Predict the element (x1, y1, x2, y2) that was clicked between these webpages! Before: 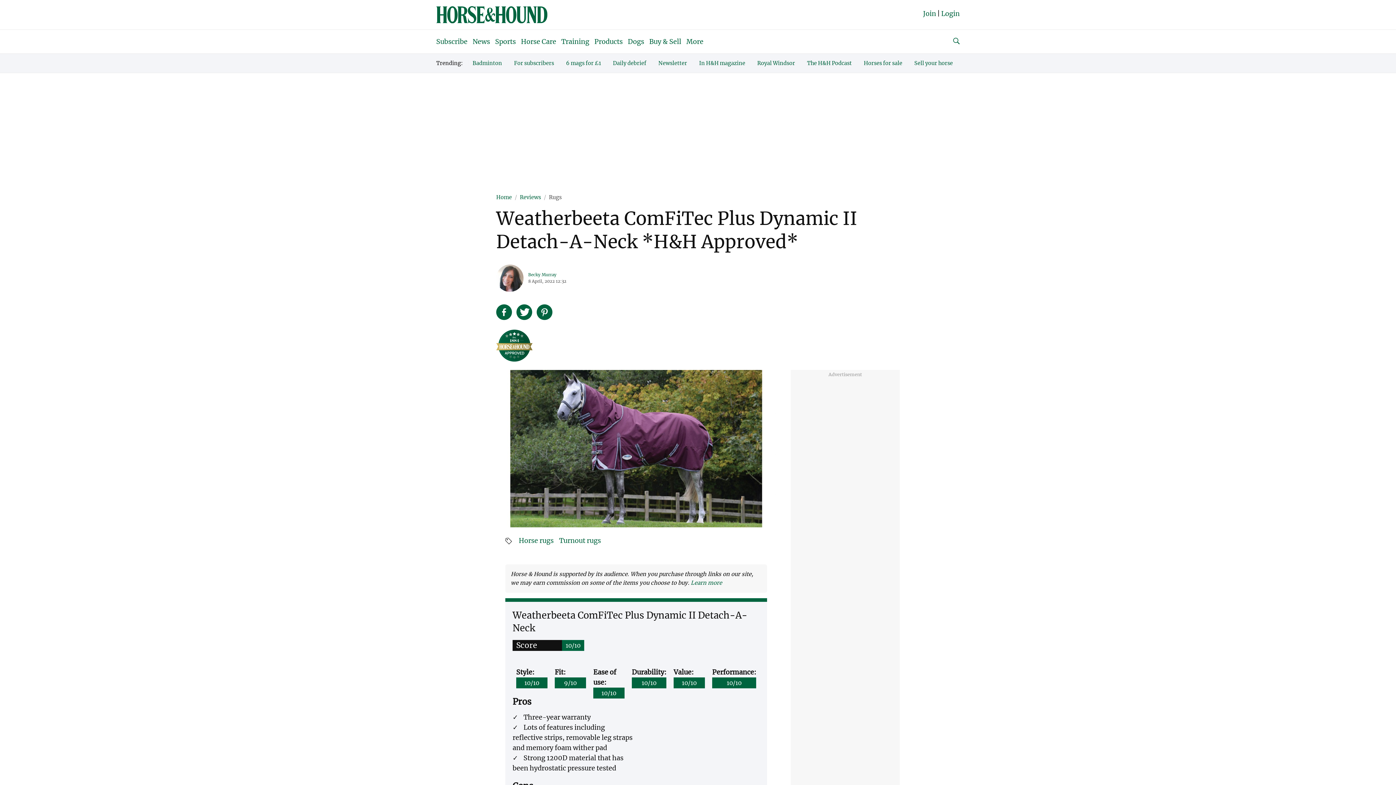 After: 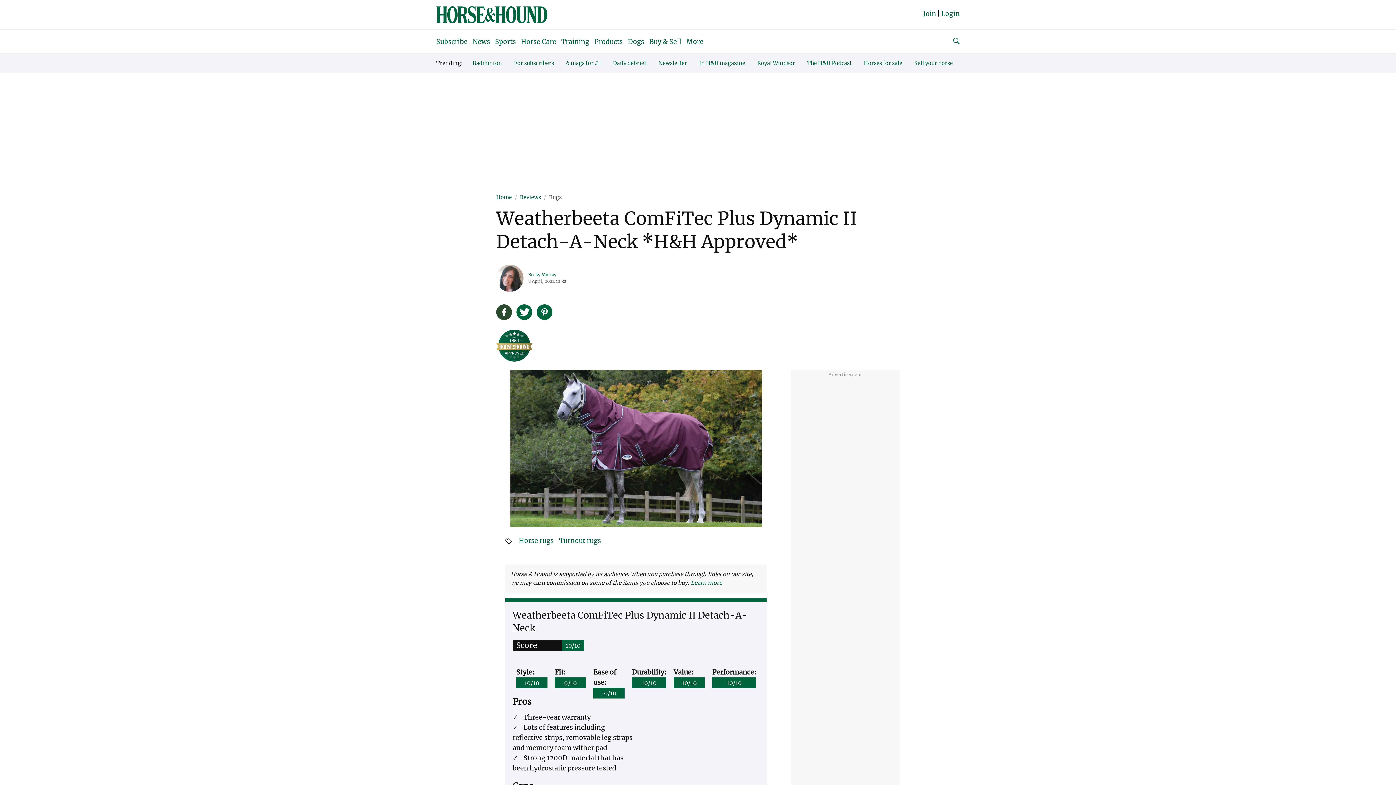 Action: bbox: (496, 303, 512, 323)